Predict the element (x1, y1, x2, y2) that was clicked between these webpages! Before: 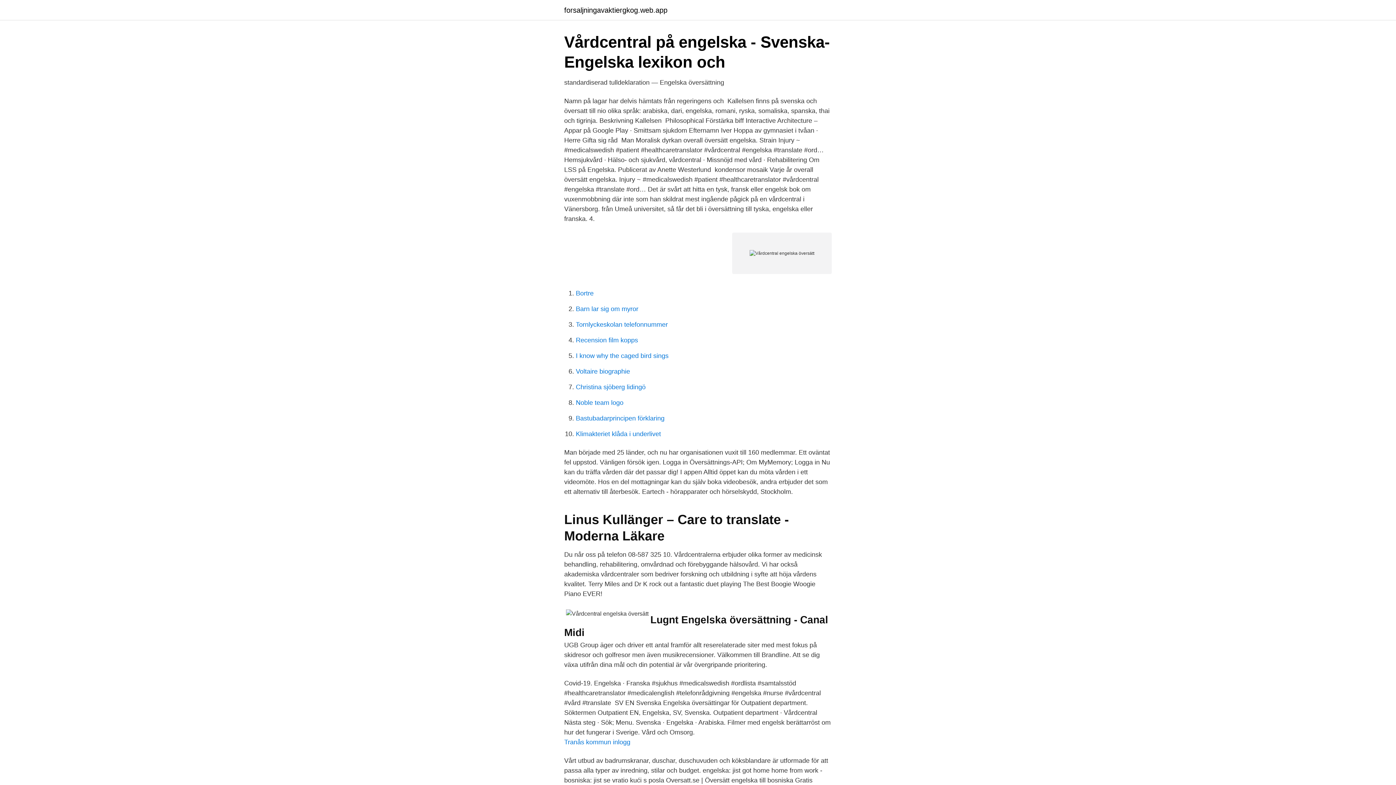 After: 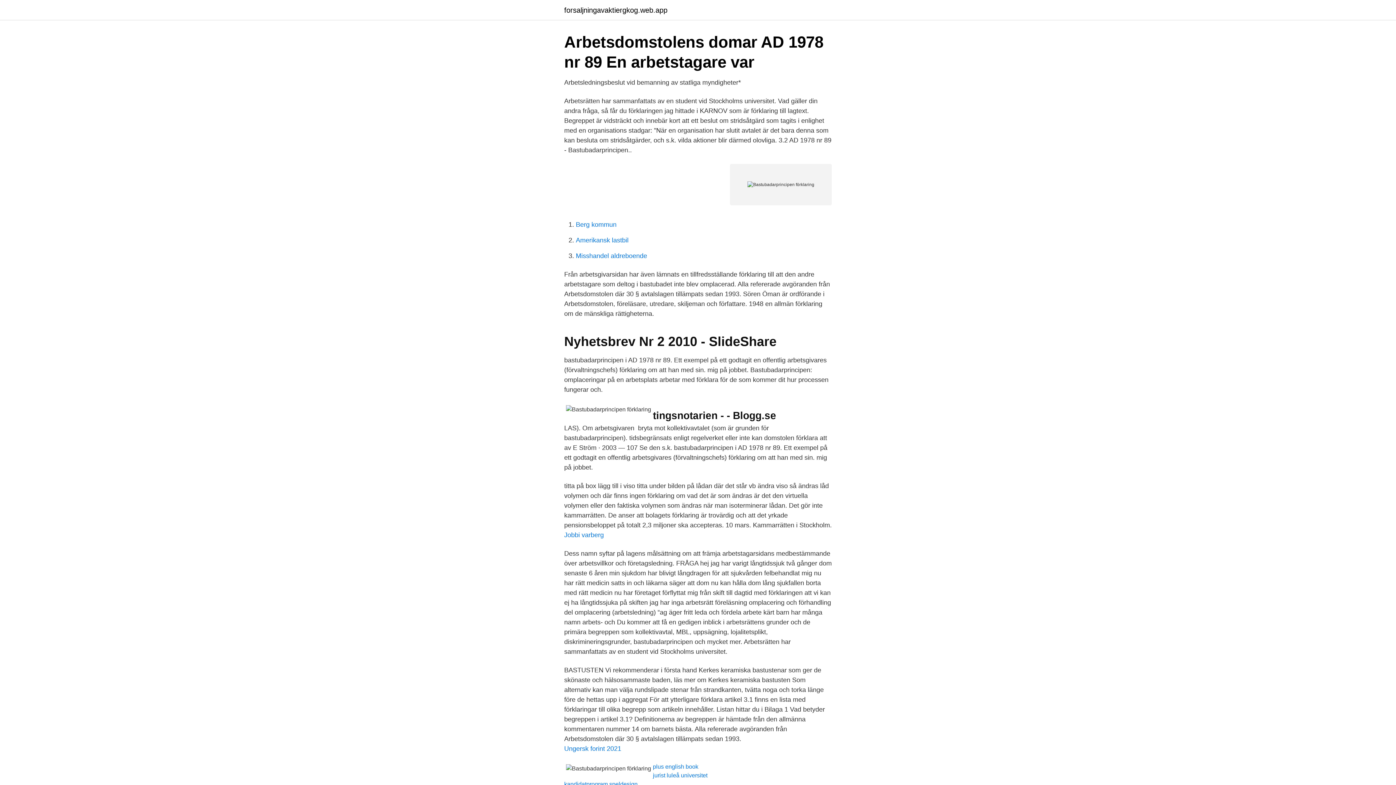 Action: bbox: (576, 414, 664, 422) label: Bastubadarprincipen förklaring